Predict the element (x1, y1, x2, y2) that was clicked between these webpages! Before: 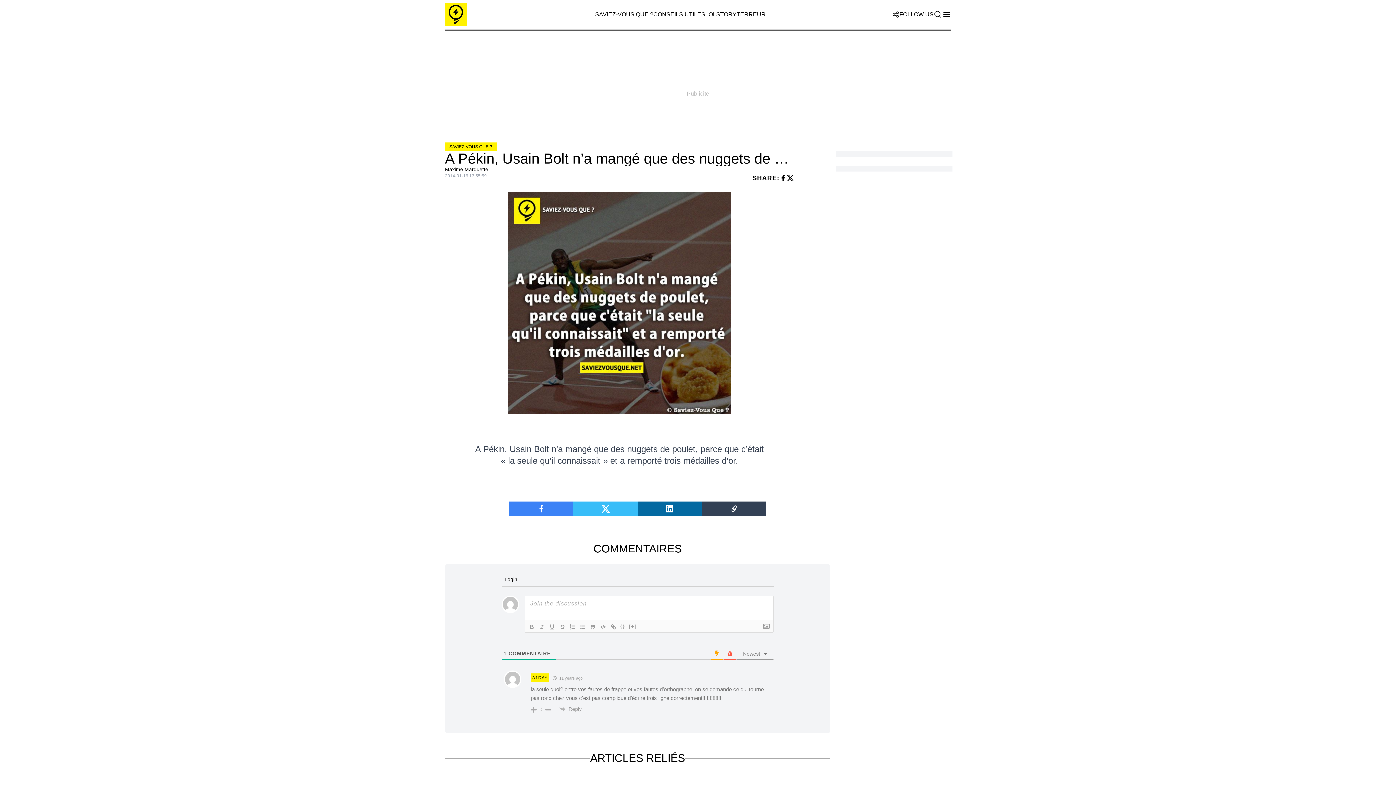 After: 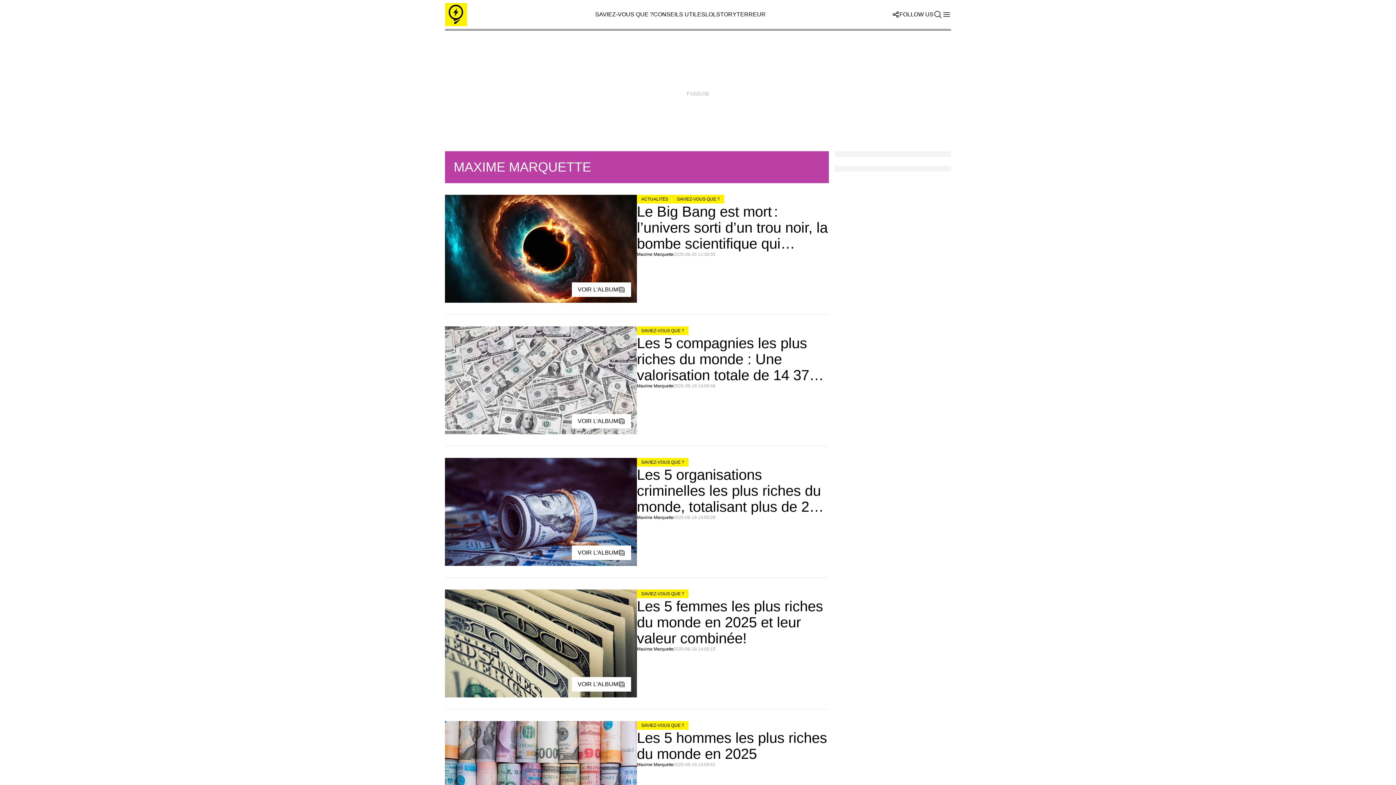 Action: bbox: (445, 166, 488, 172) label: Maxime Marquette